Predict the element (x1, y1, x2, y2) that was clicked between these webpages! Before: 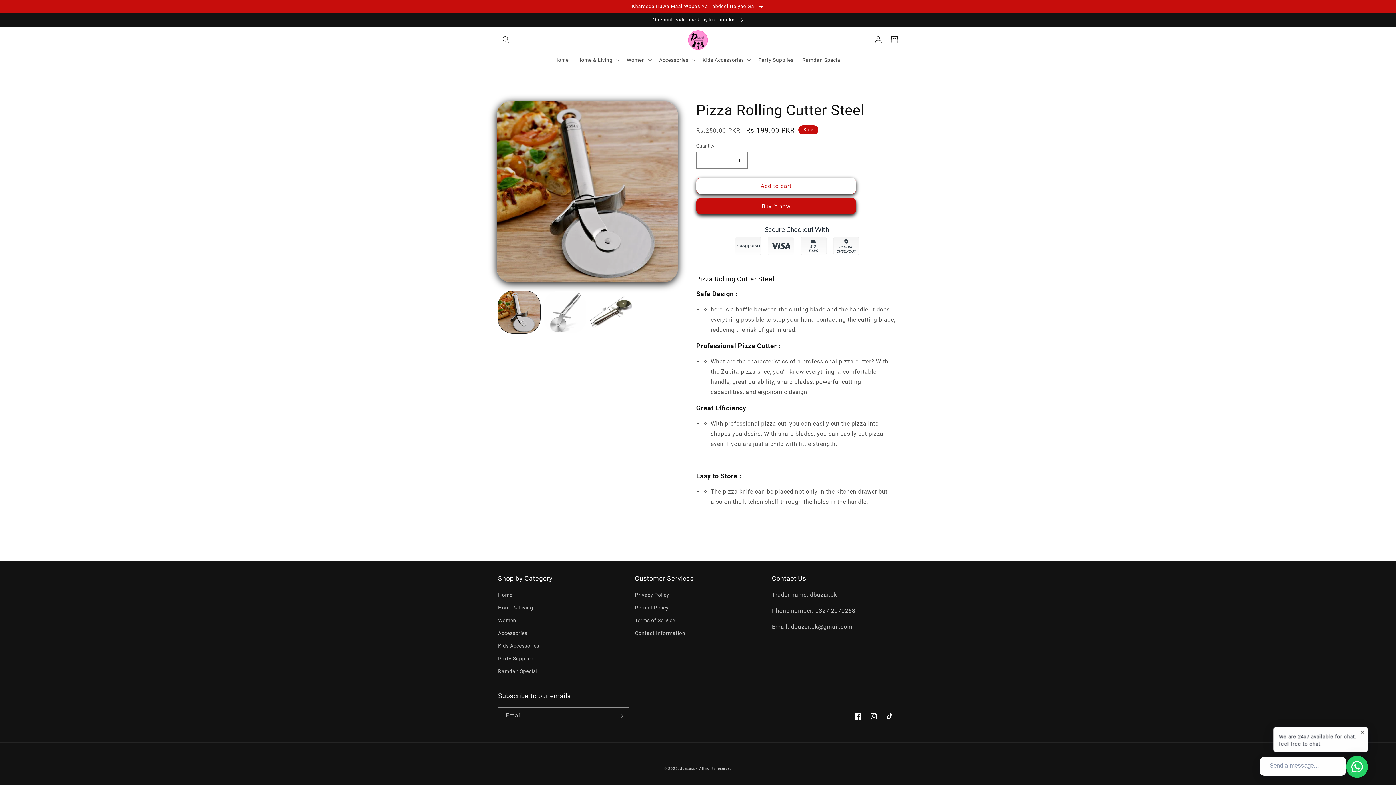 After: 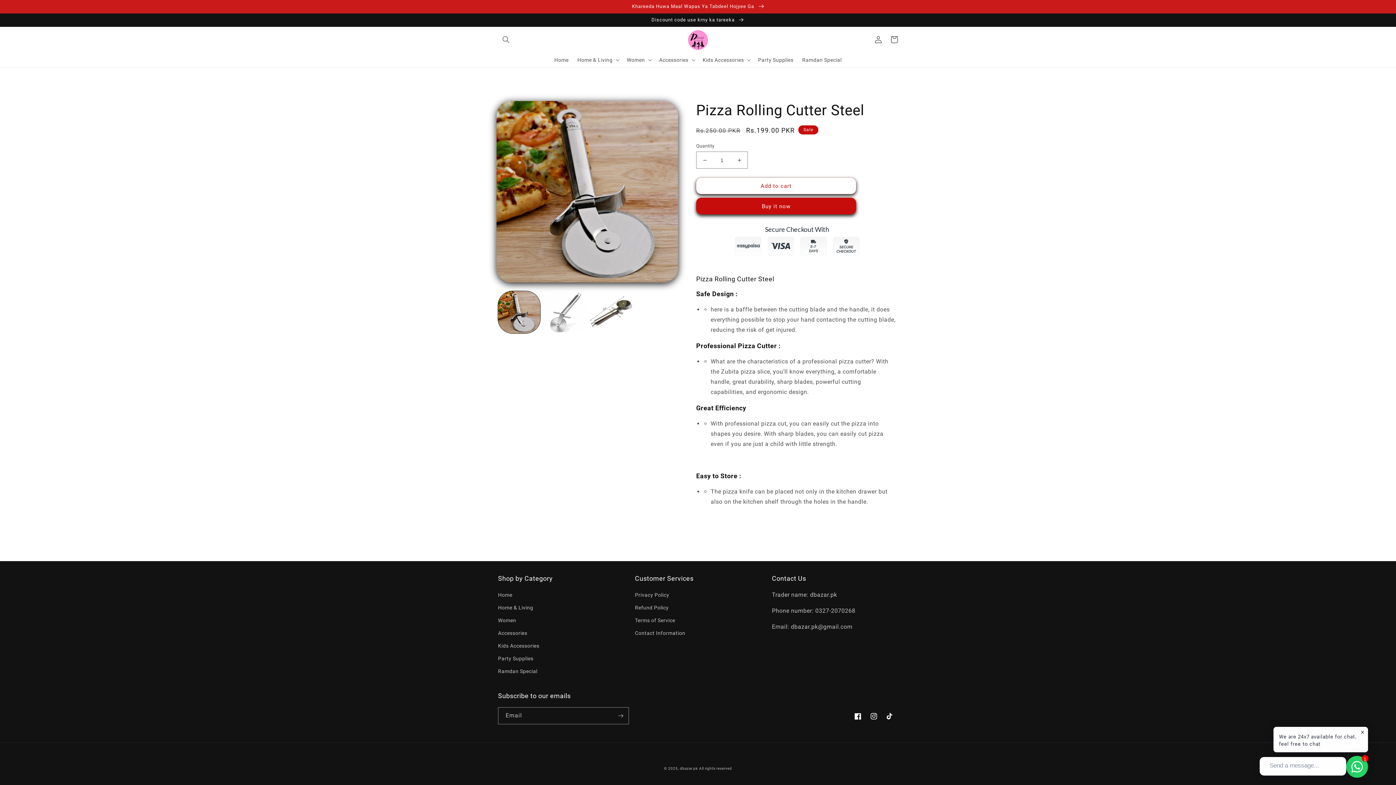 Action: label: Khareeda Huwa Maal Wapas Ya Tabdeel Hojyee Ga  bbox: (0, 0, 1396, 13)